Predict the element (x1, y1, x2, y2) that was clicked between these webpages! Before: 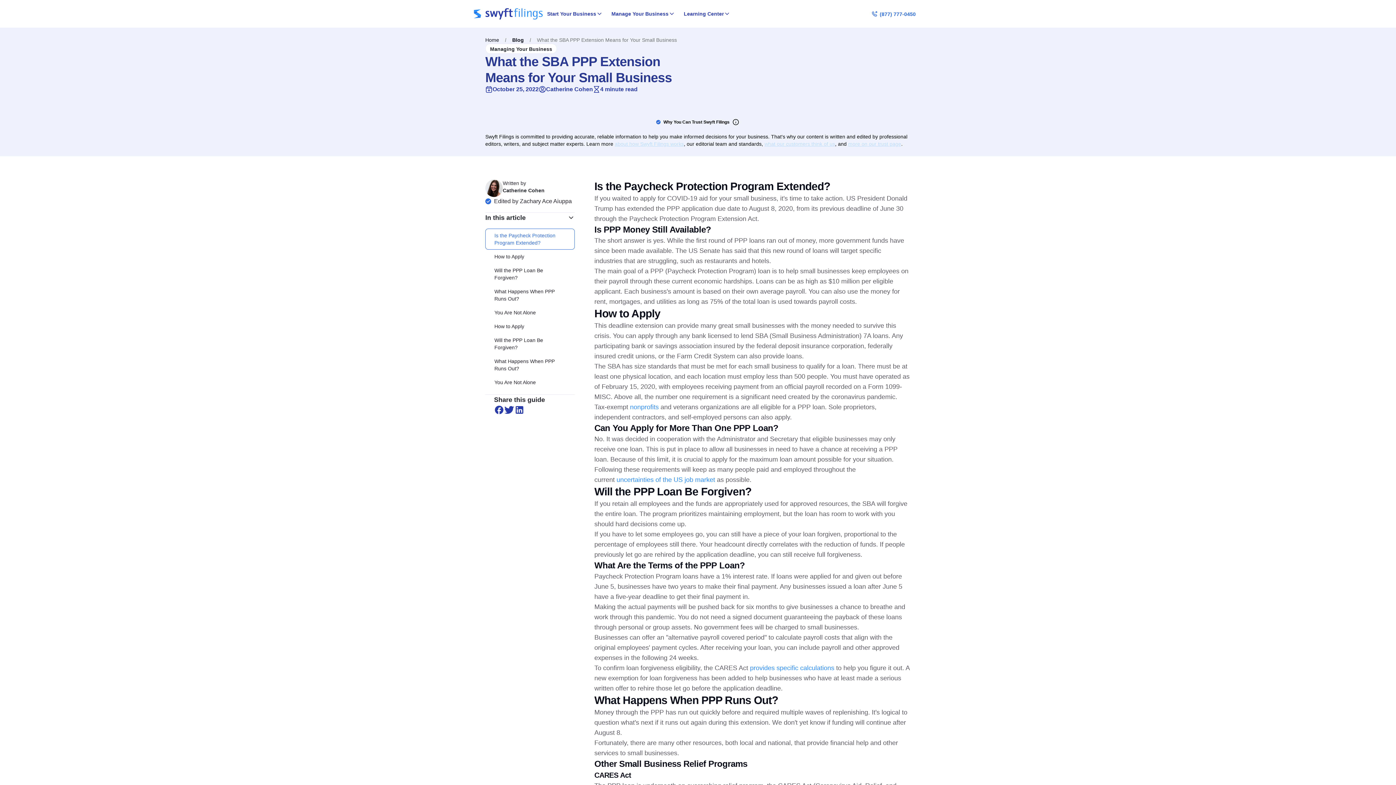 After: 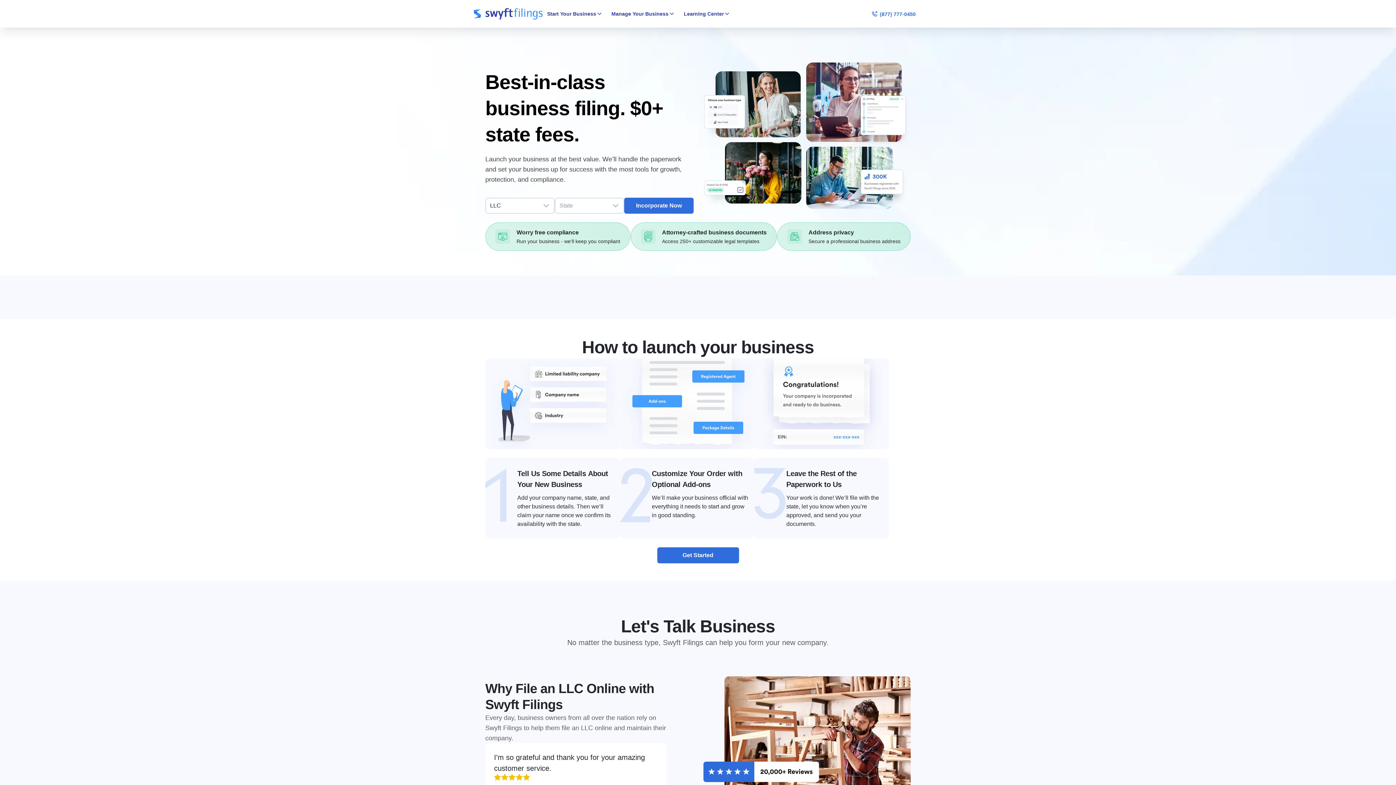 Action: bbox: (485, 263, 574, 284) label: Will the PPP Loan Be Forgiven?